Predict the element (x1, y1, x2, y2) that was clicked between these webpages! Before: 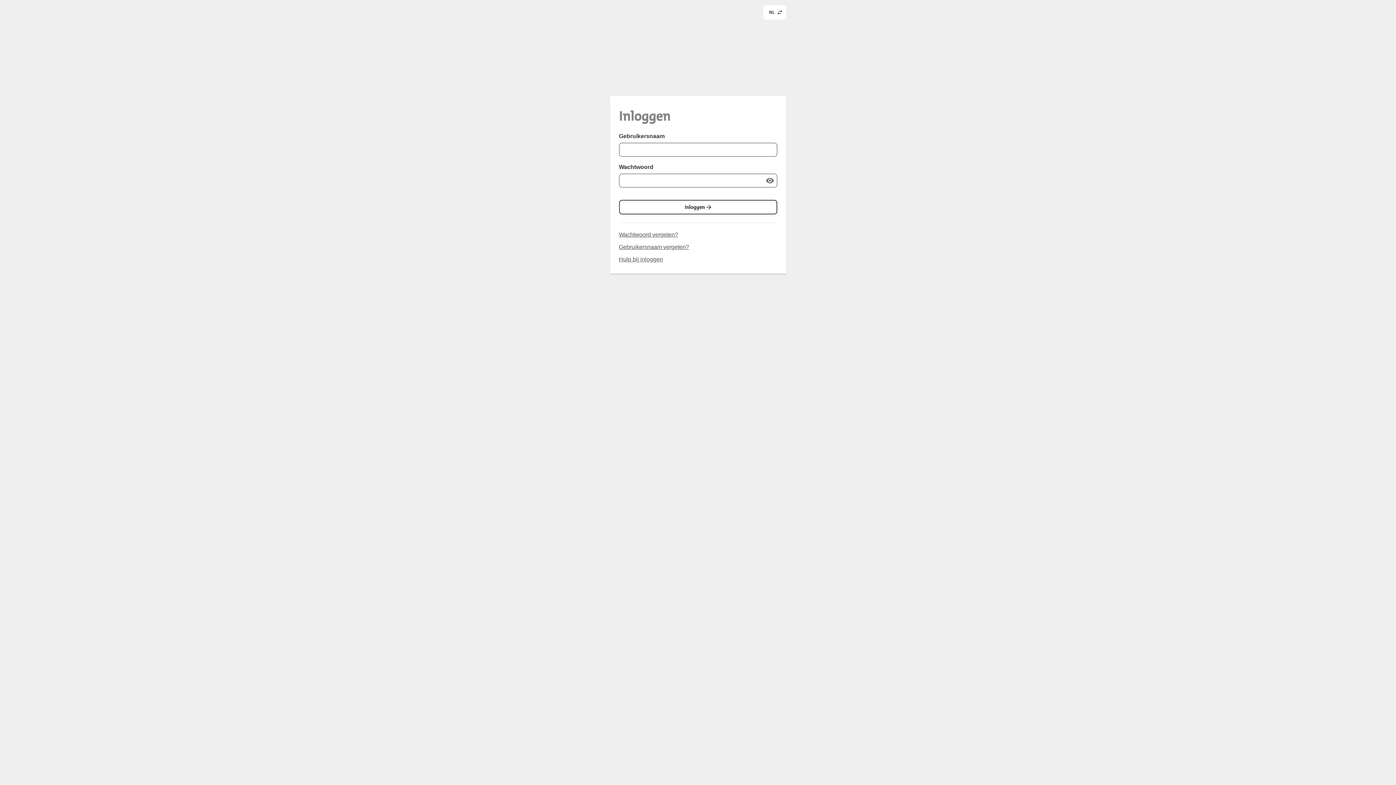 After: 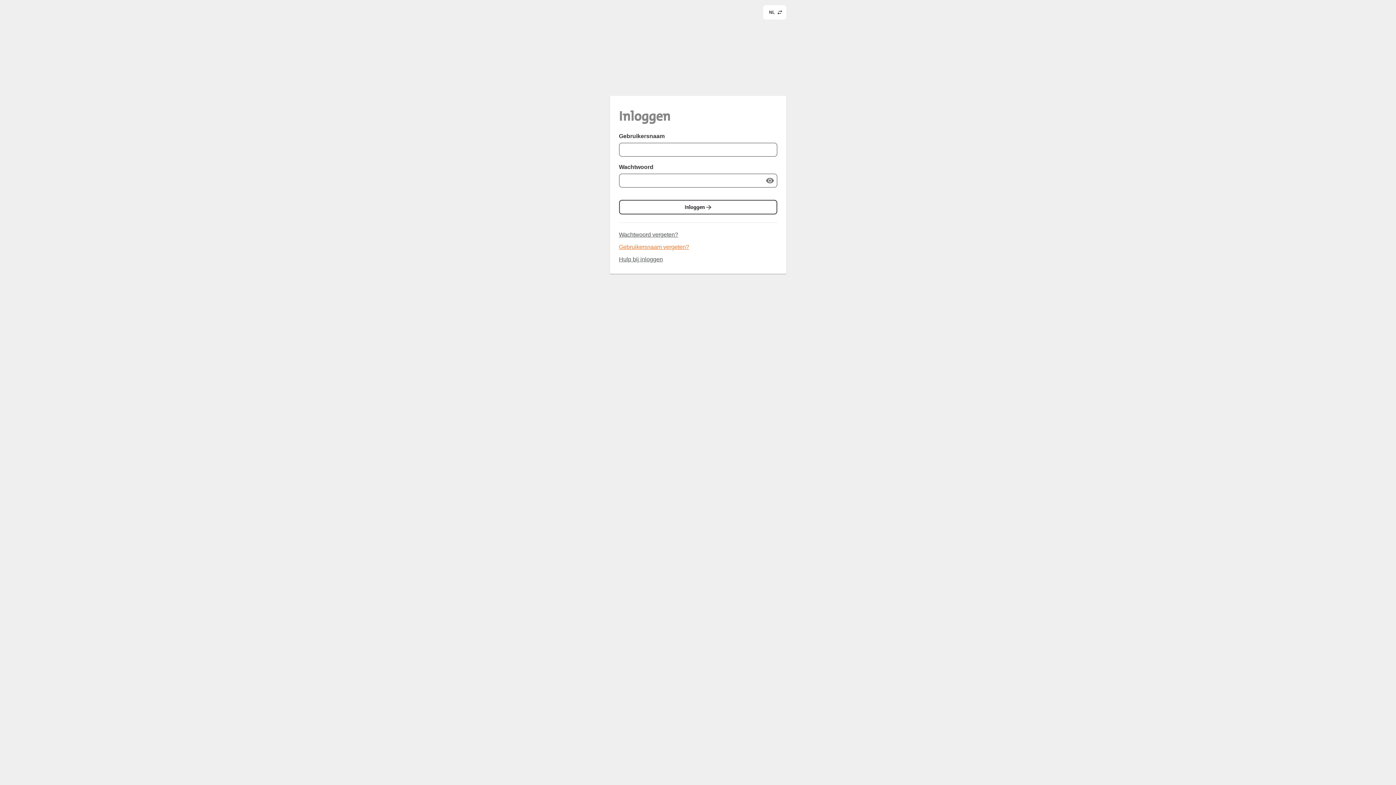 Action: label: Gebruikersnaam vergeten? bbox: (619, 244, 689, 250)